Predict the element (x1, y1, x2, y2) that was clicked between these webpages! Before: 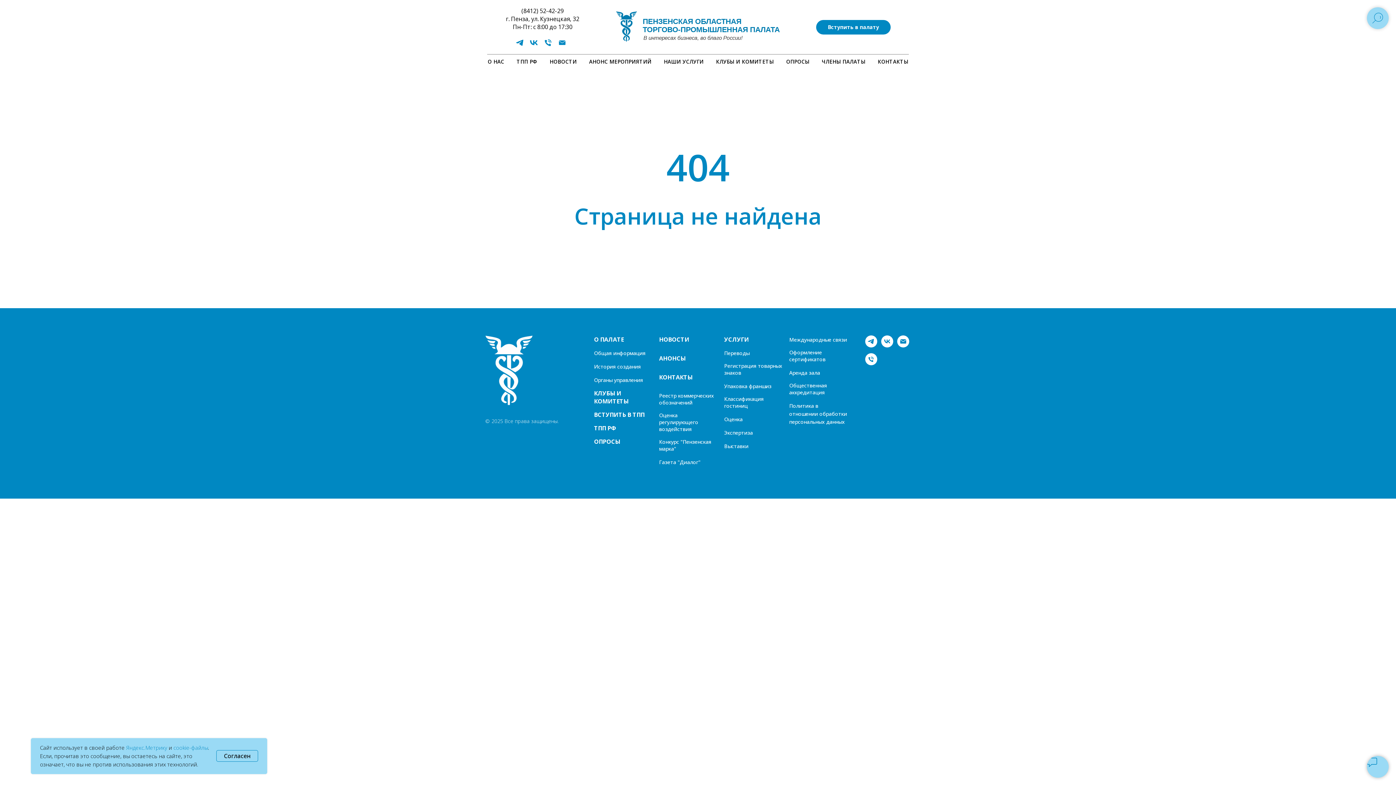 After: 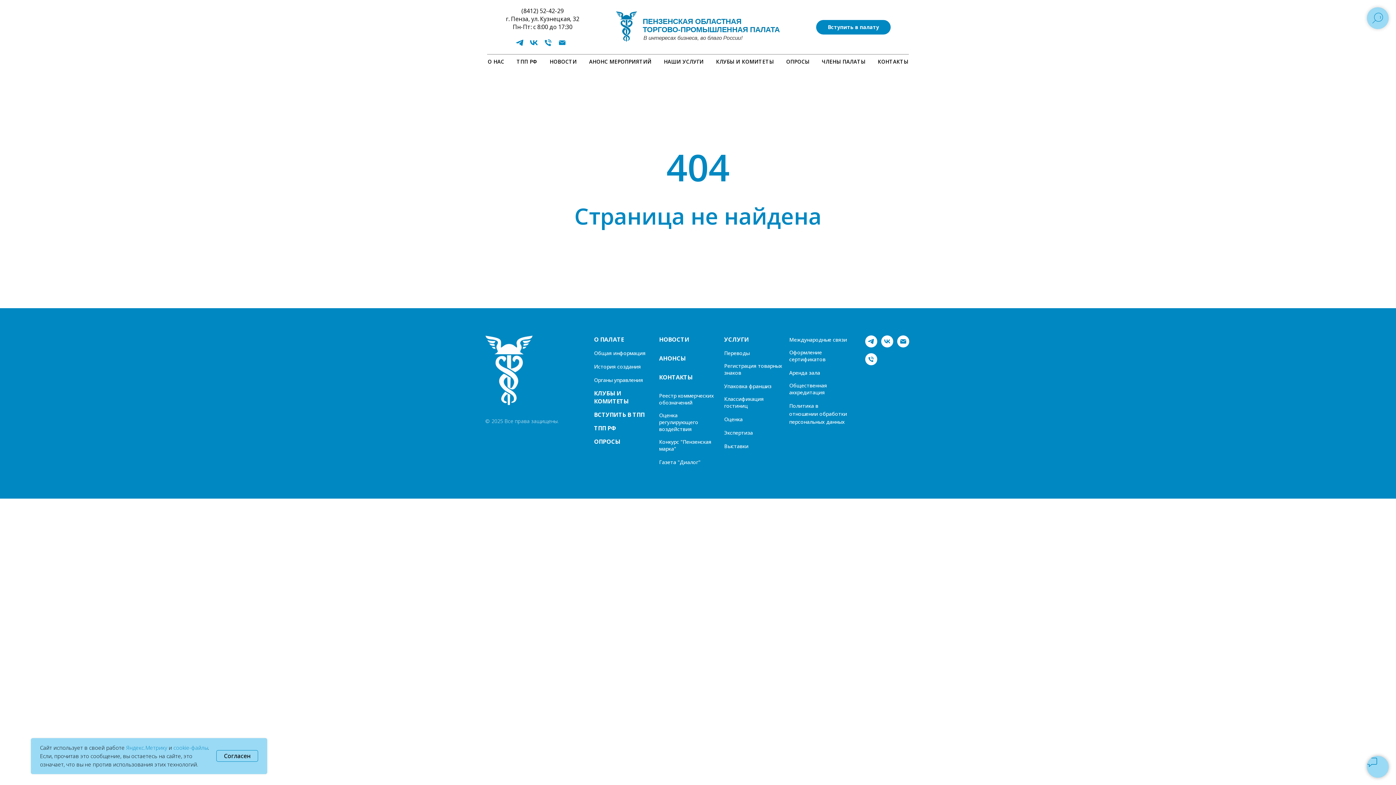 Action: label: Упаковка франшиз bbox: (724, 382, 771, 389)